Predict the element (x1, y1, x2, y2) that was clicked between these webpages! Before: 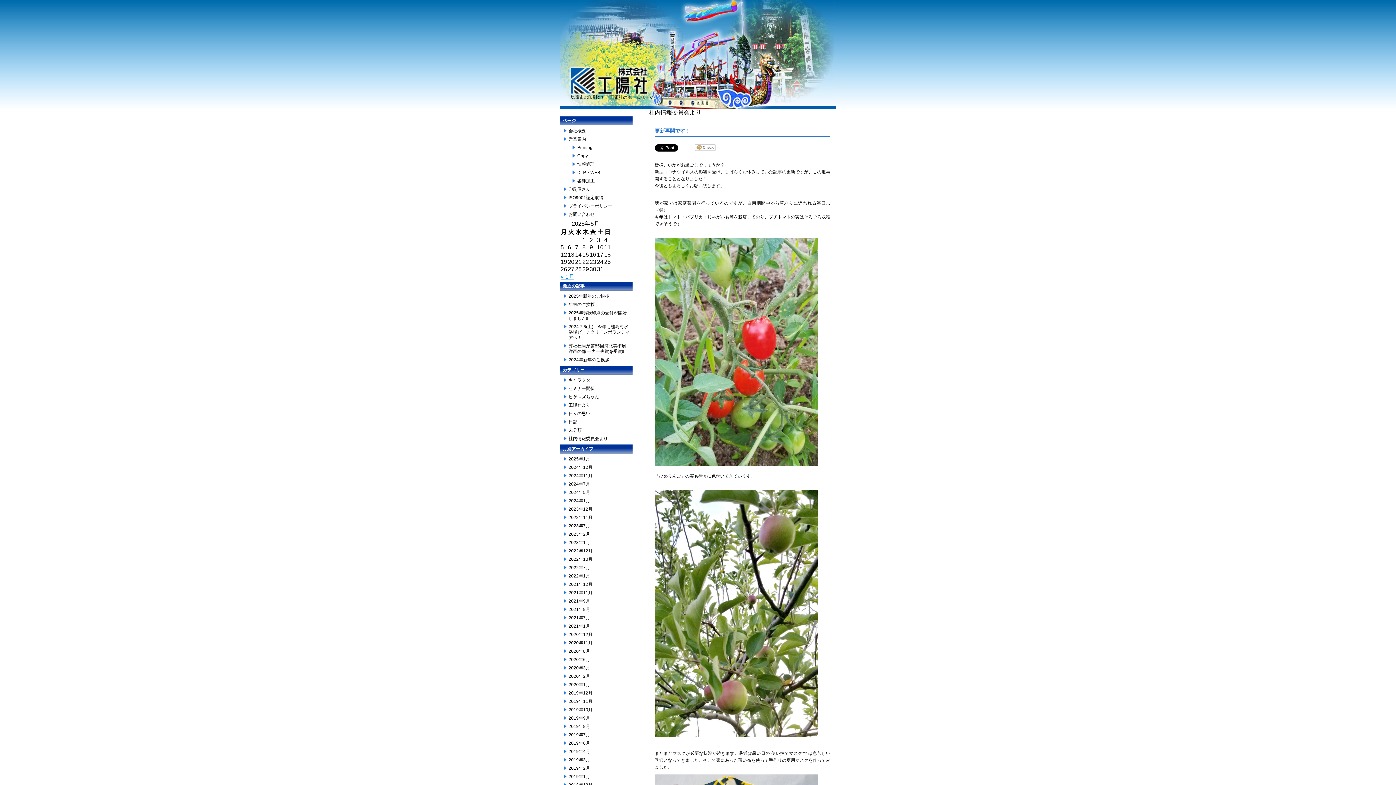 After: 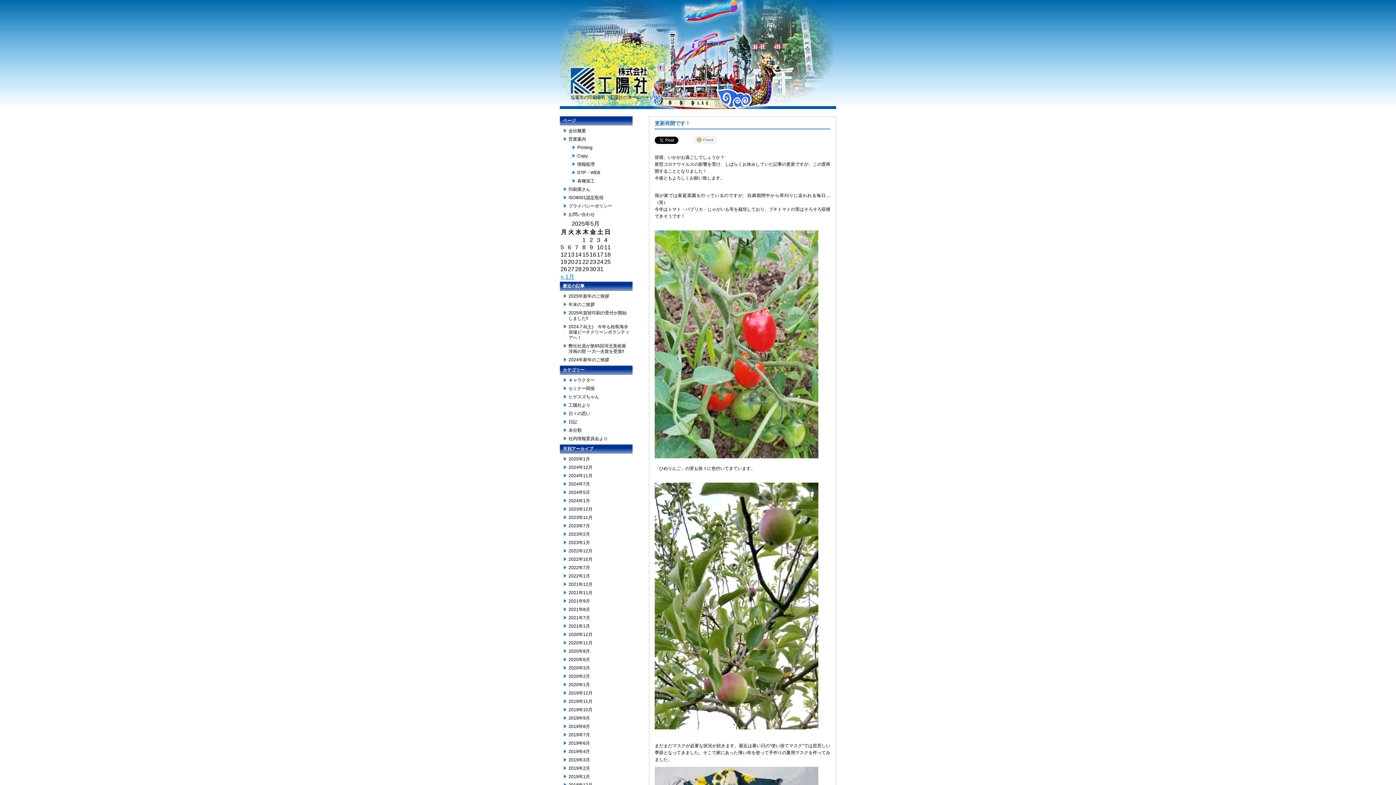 Action: label: 更新再開です！ bbox: (654, 128, 690, 133)